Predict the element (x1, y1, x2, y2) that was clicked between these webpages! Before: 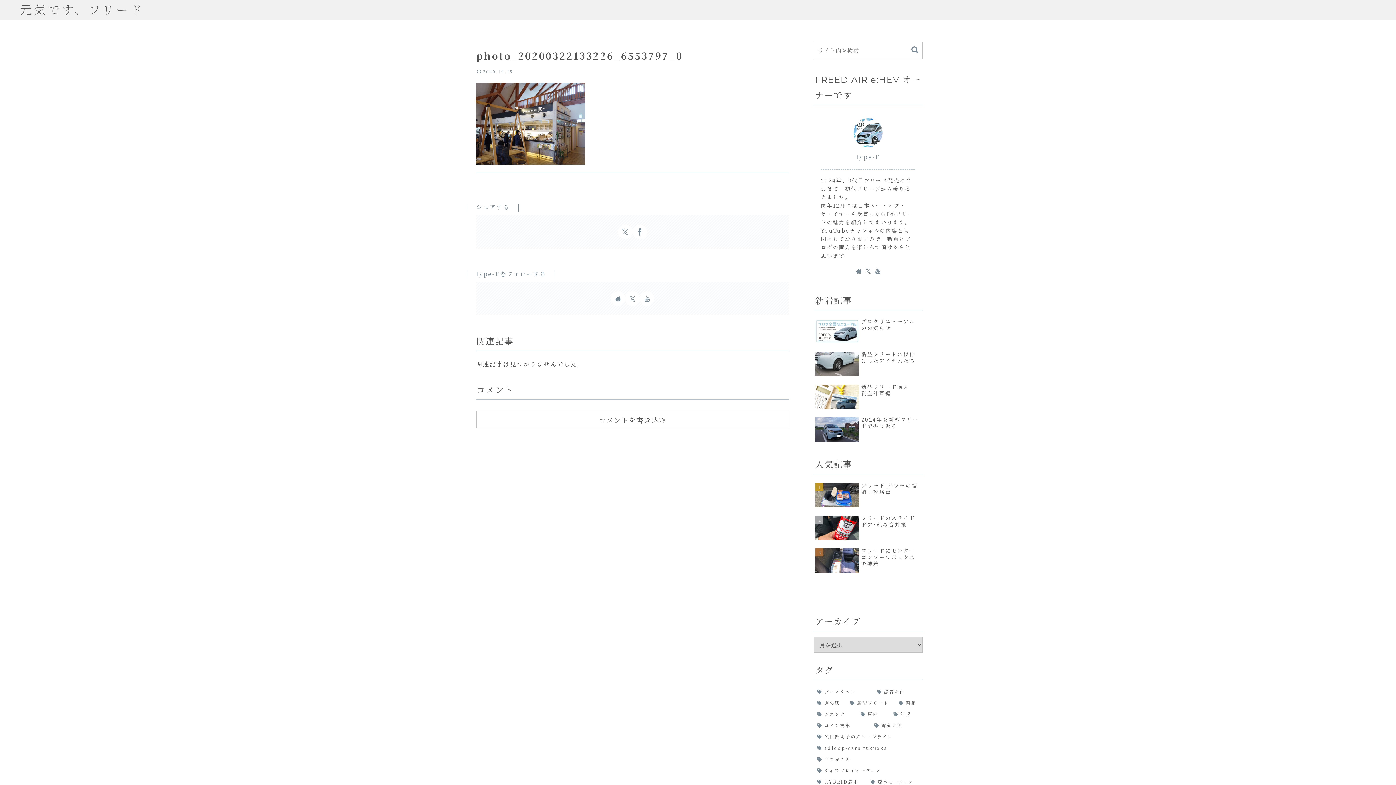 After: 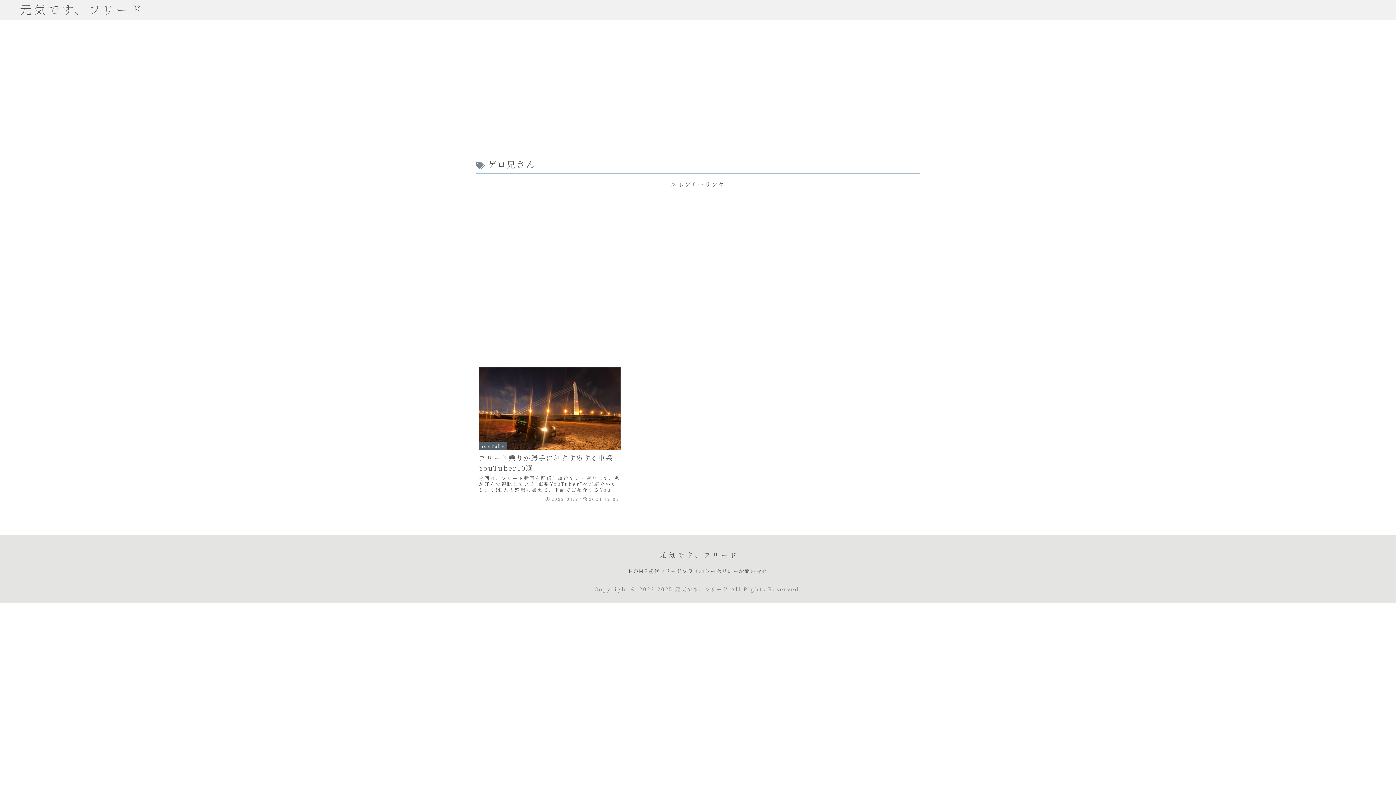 Action: bbox: (814, 754, 922, 764) label: ゲロ兄さん (1個の項目)